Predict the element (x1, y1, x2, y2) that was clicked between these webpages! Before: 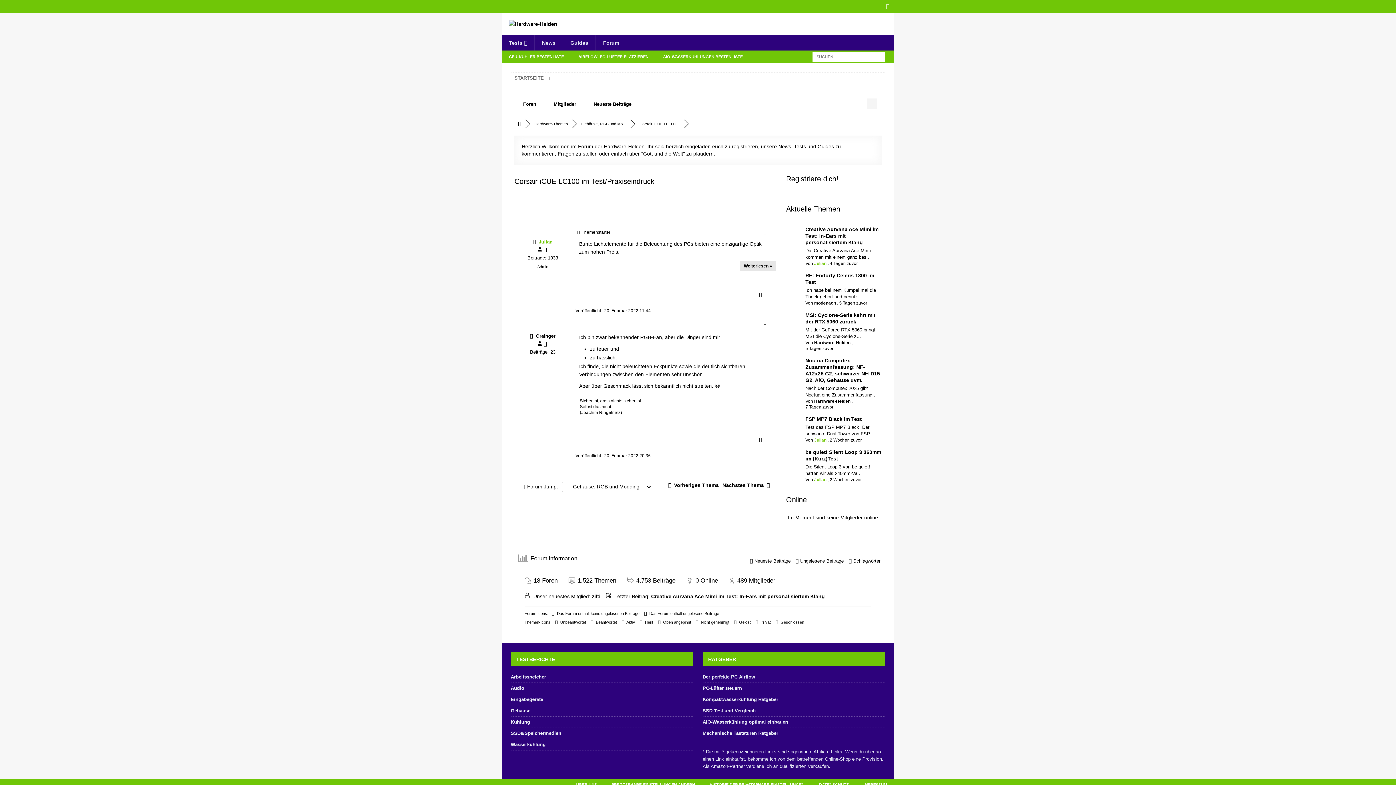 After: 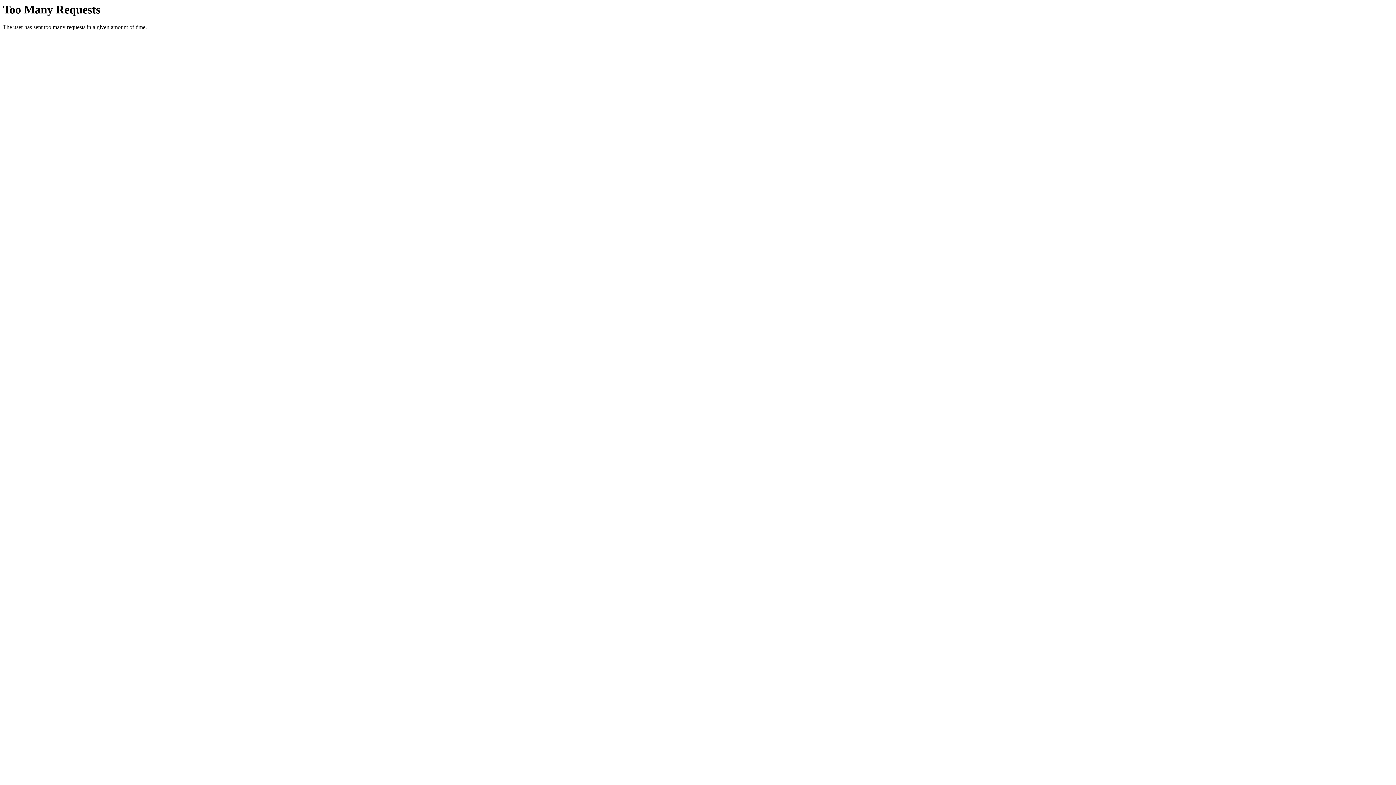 Action: bbox: (814, 437, 826, 442) label: Julian